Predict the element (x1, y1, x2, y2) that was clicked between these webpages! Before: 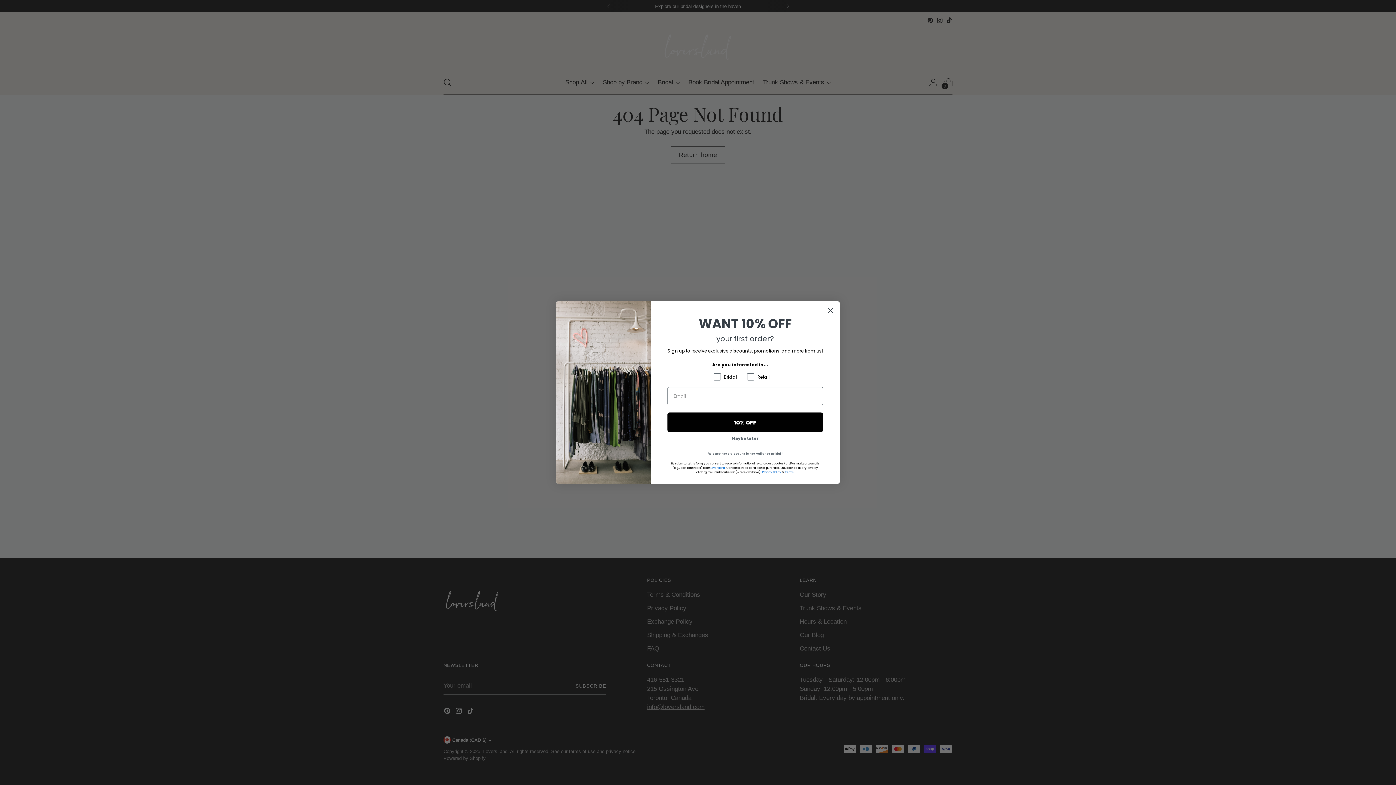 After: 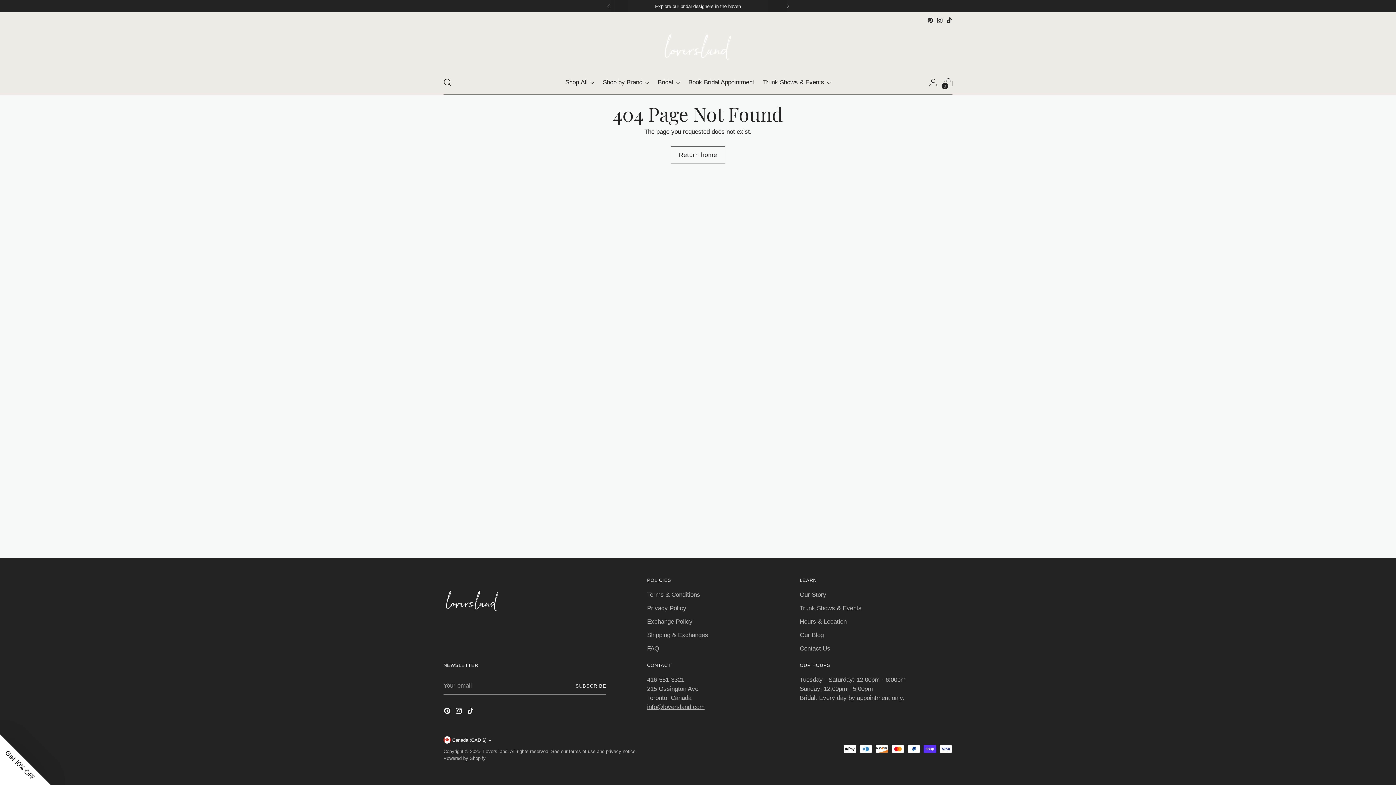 Action: label: Maybe later bbox: (667, 432, 823, 444)